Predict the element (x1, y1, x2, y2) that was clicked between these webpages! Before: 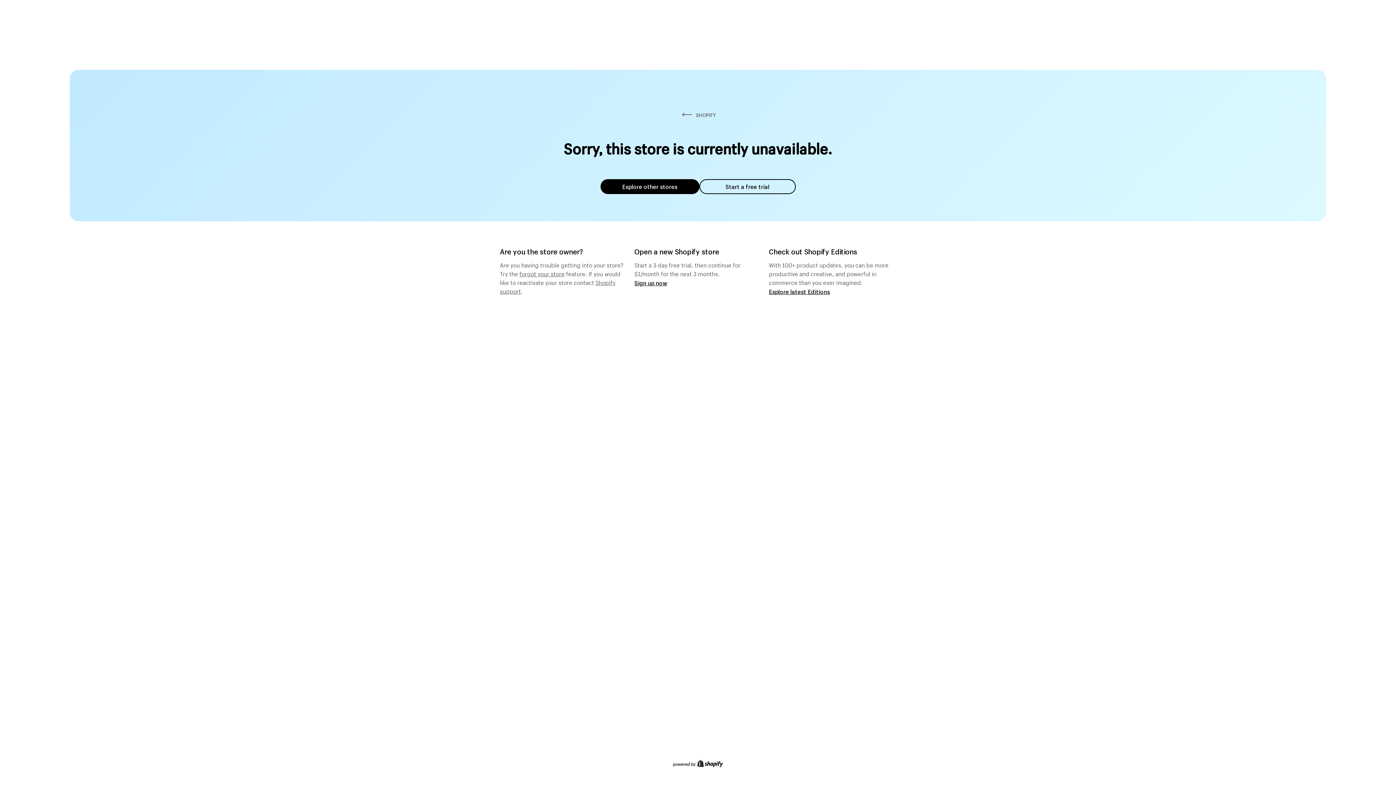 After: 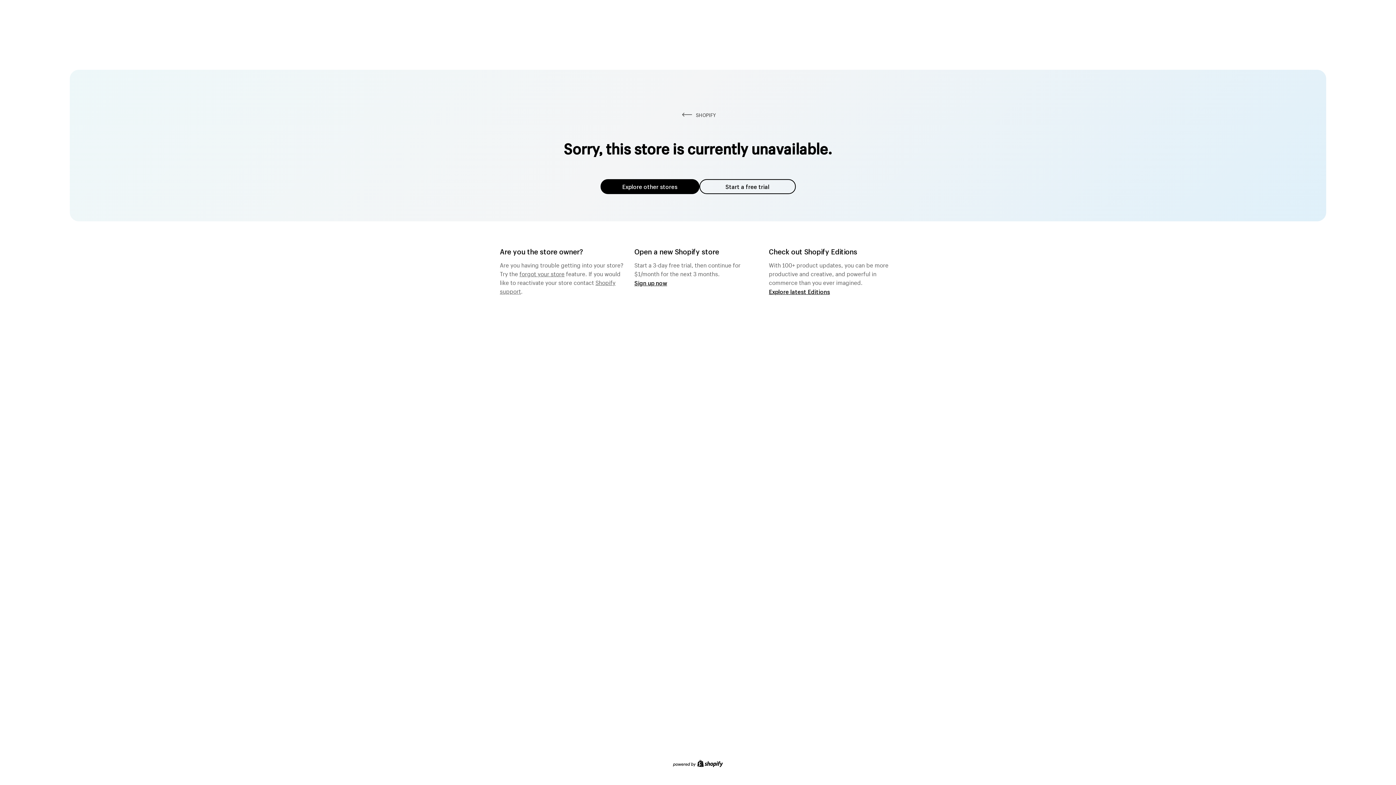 Action: label: Explore other stores bbox: (600, 179, 699, 194)